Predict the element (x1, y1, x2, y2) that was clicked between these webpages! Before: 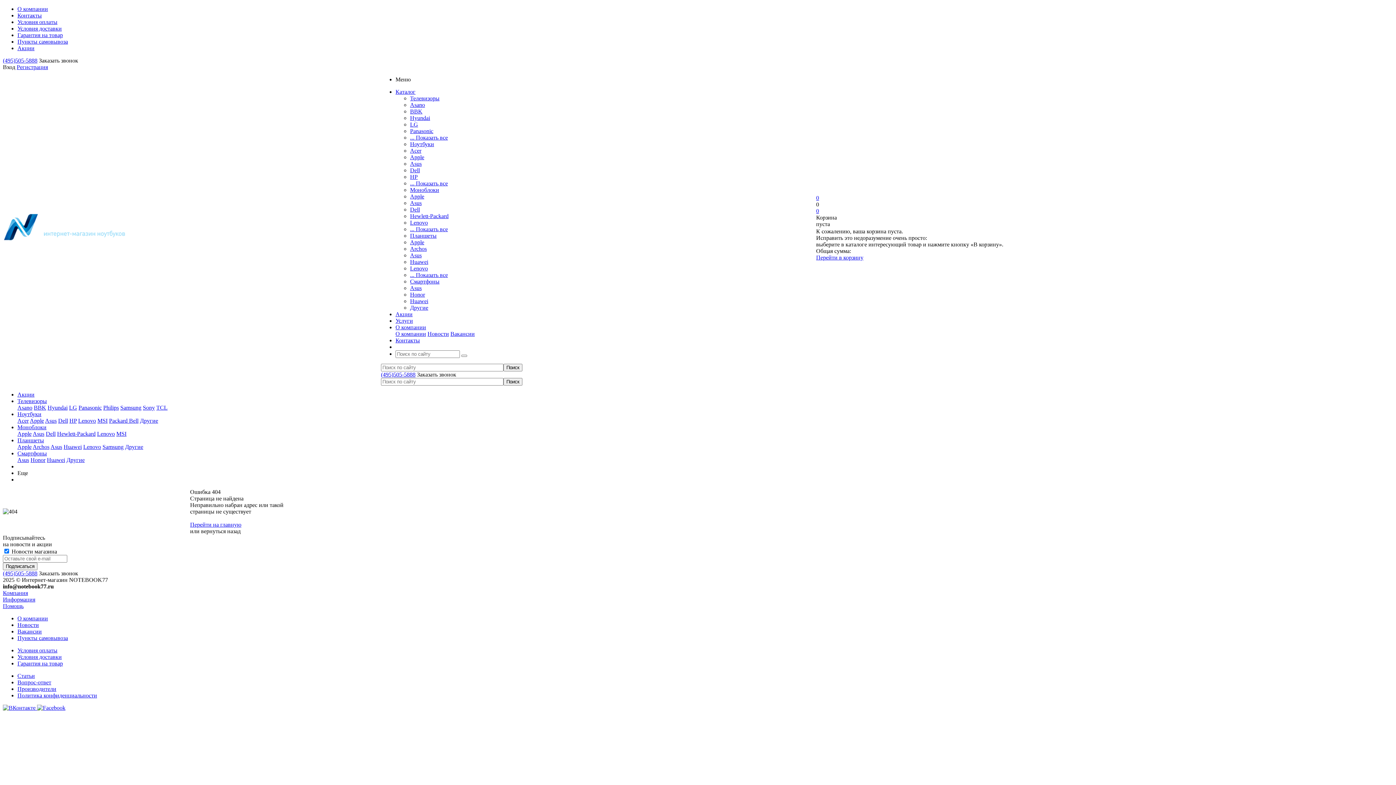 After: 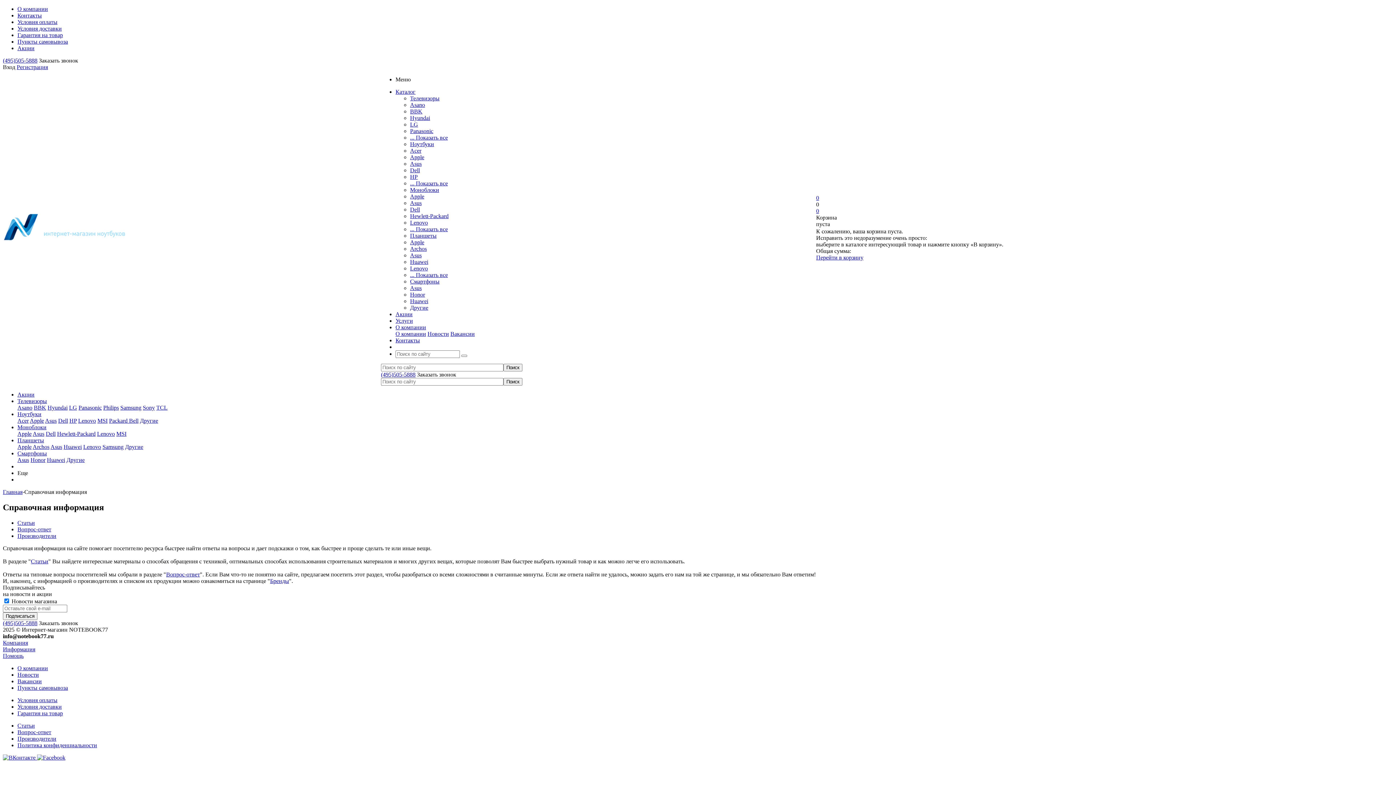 Action: label: Информация bbox: (2, 596, 35, 602)